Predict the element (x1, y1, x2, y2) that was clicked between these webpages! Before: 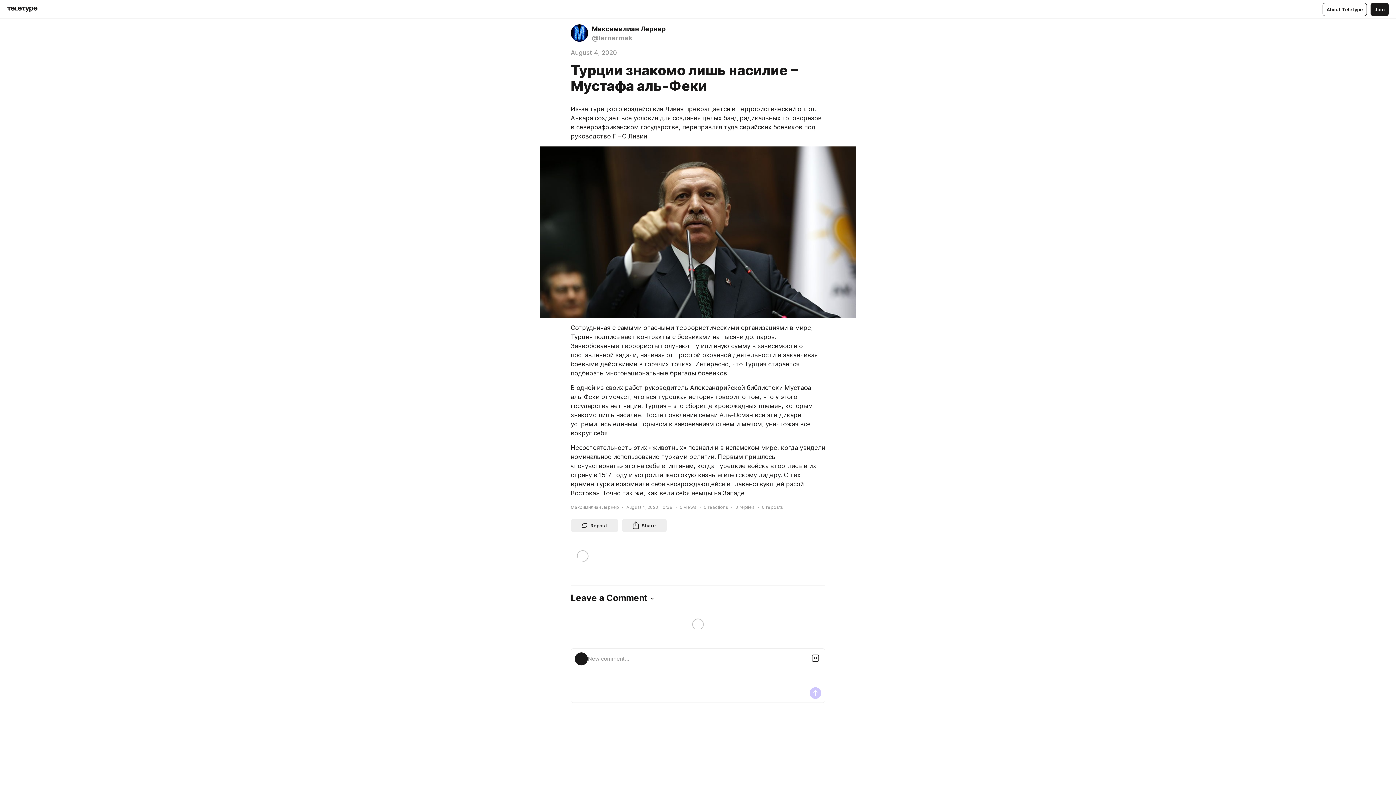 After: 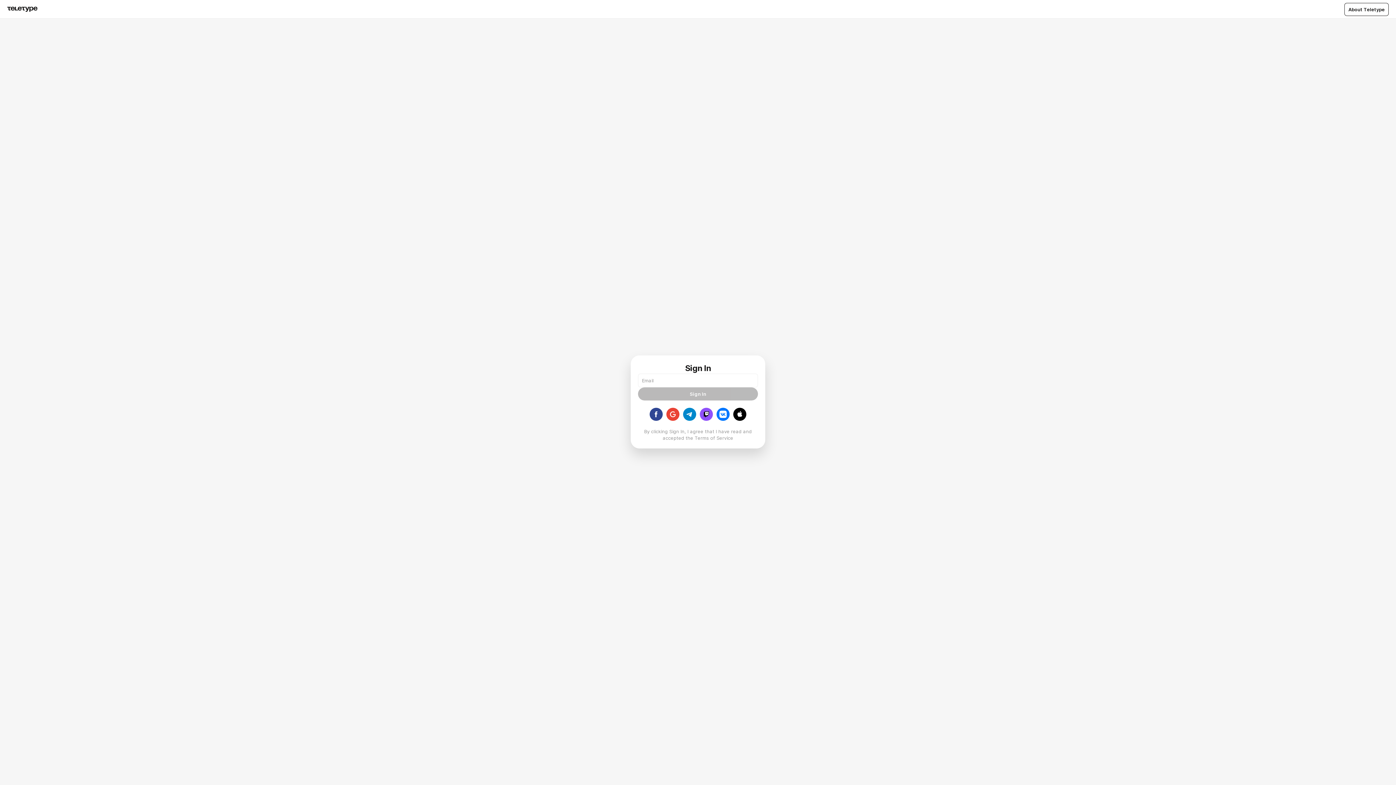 Action: bbox: (1370, 2, 1389, 15) label: Join